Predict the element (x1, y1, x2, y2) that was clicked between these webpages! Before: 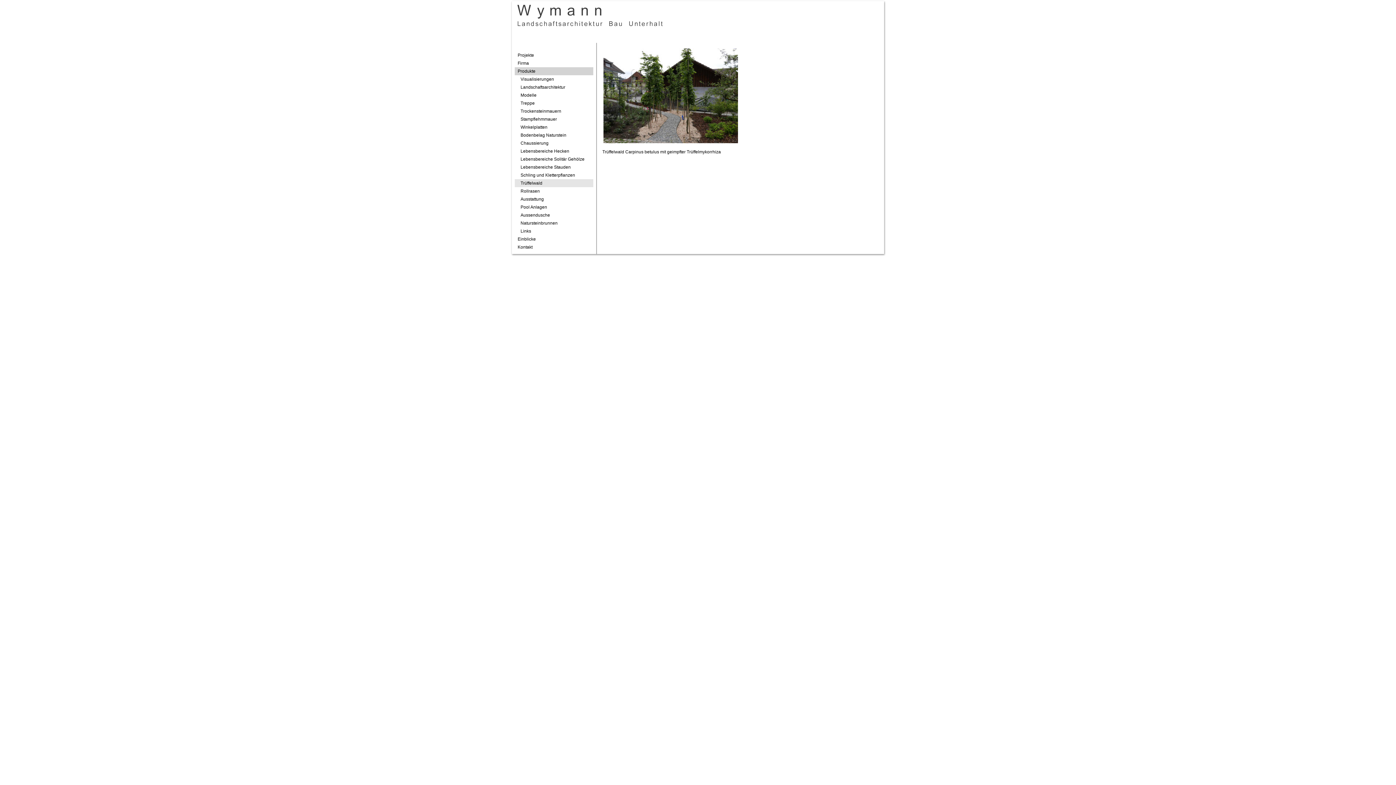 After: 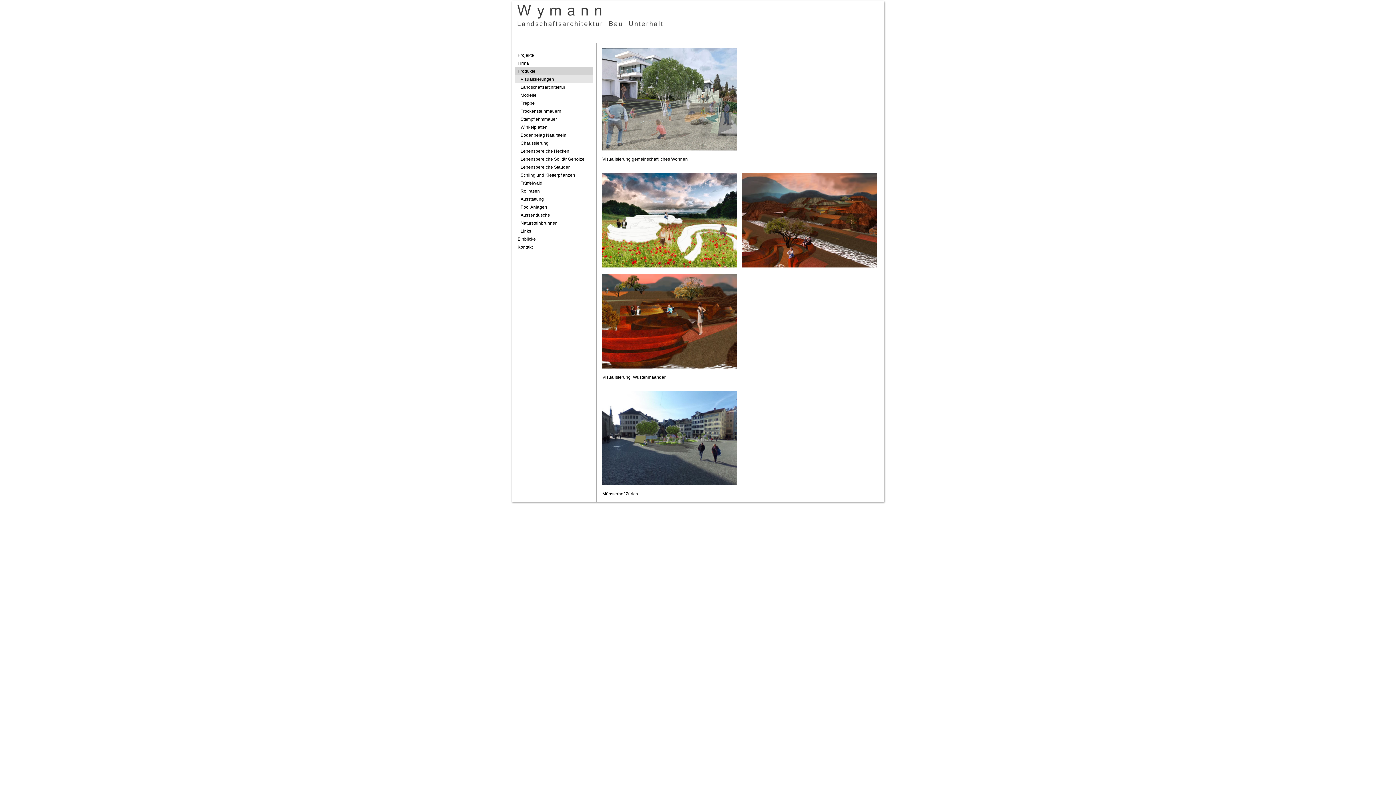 Action: label: Visualisierungen bbox: (514, 75, 593, 83)